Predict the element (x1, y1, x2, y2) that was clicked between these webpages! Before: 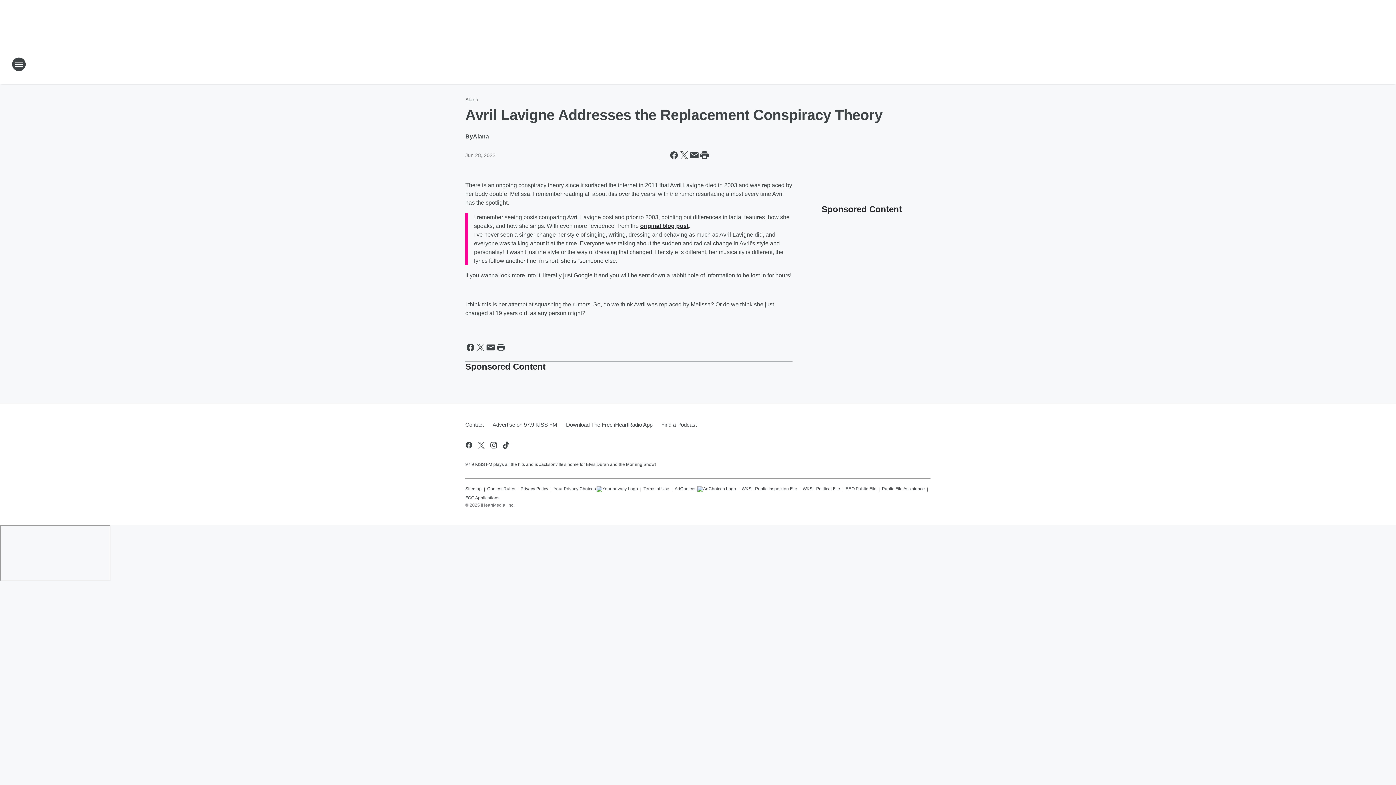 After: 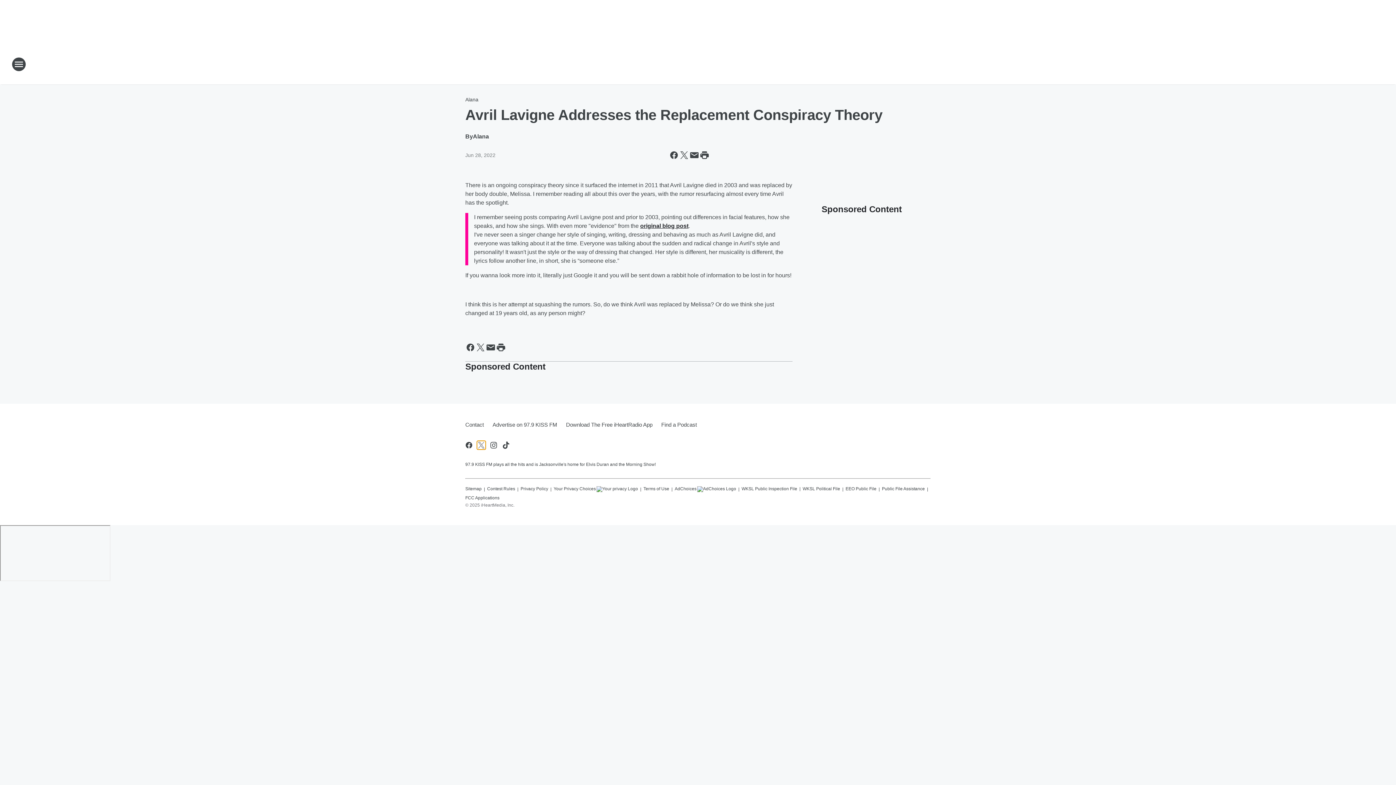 Action: label: Visit us on X bbox: (477, 441, 485, 449)